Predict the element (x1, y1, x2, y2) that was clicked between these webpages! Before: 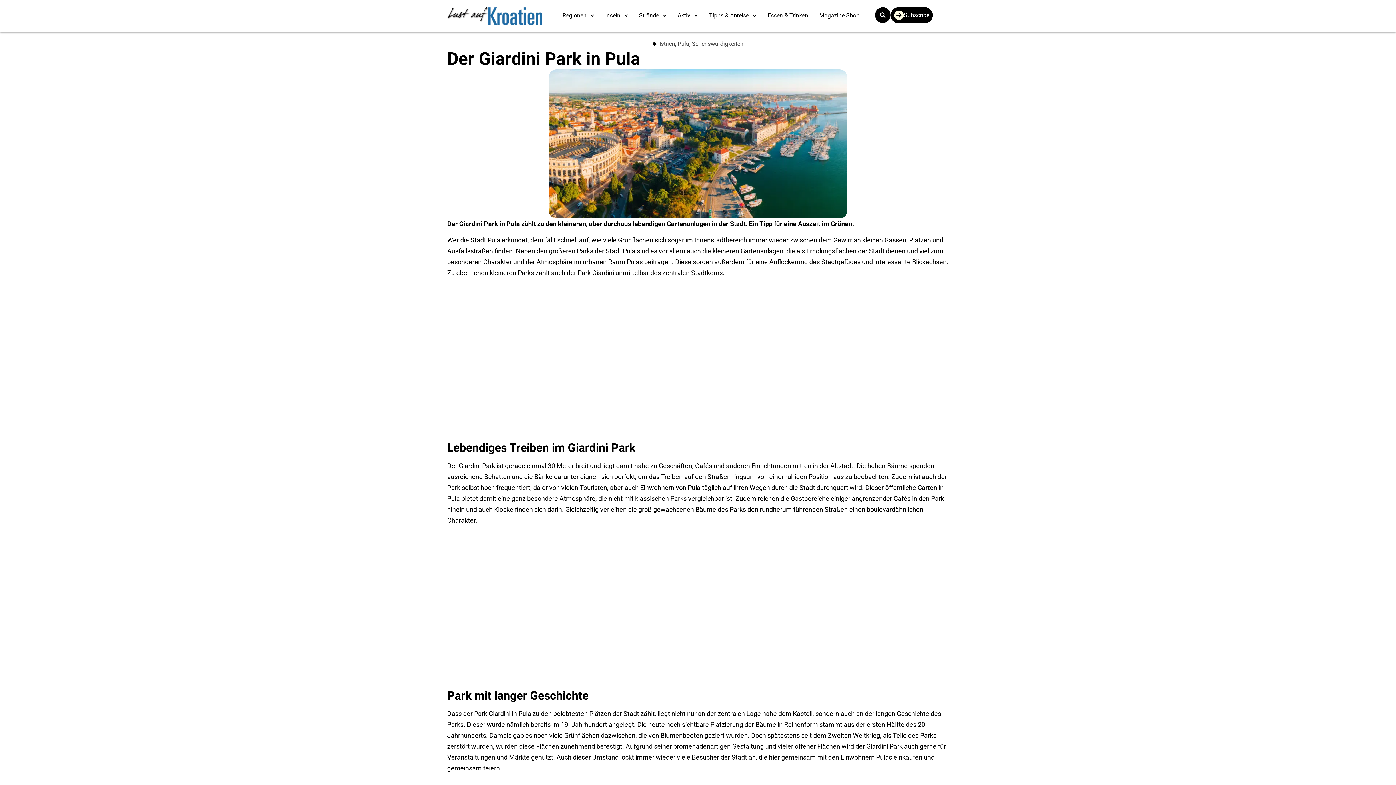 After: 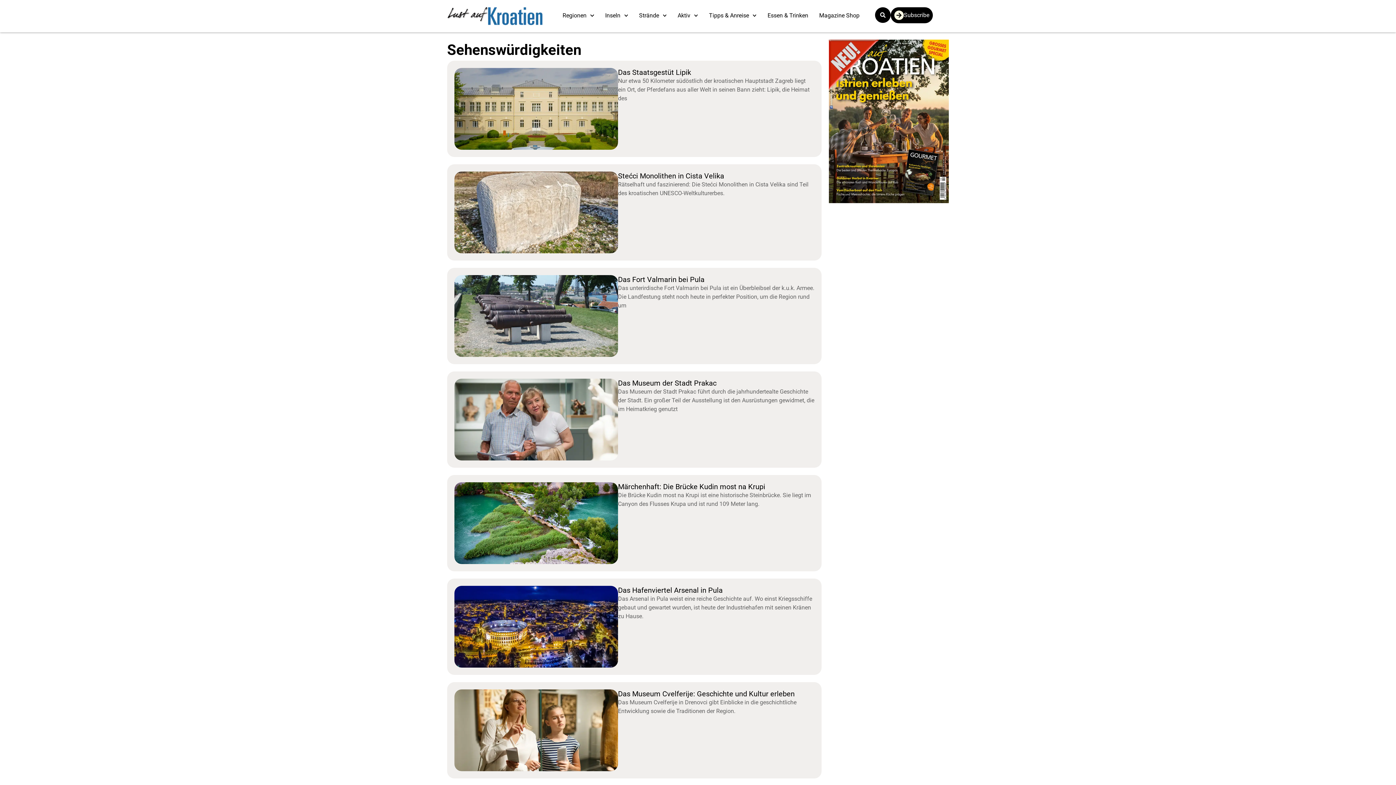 Action: bbox: (692, 40, 743, 47) label: Sehenswürdigkeiten